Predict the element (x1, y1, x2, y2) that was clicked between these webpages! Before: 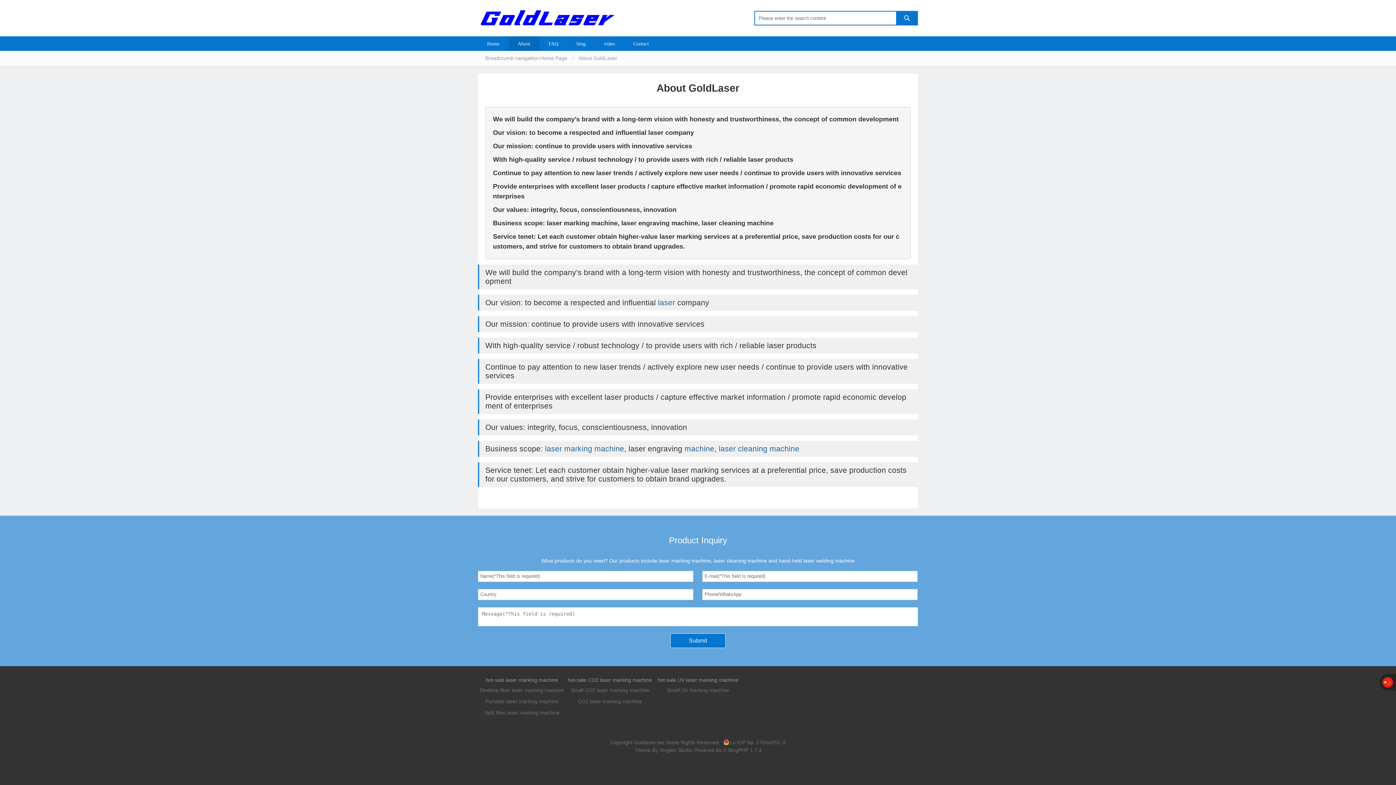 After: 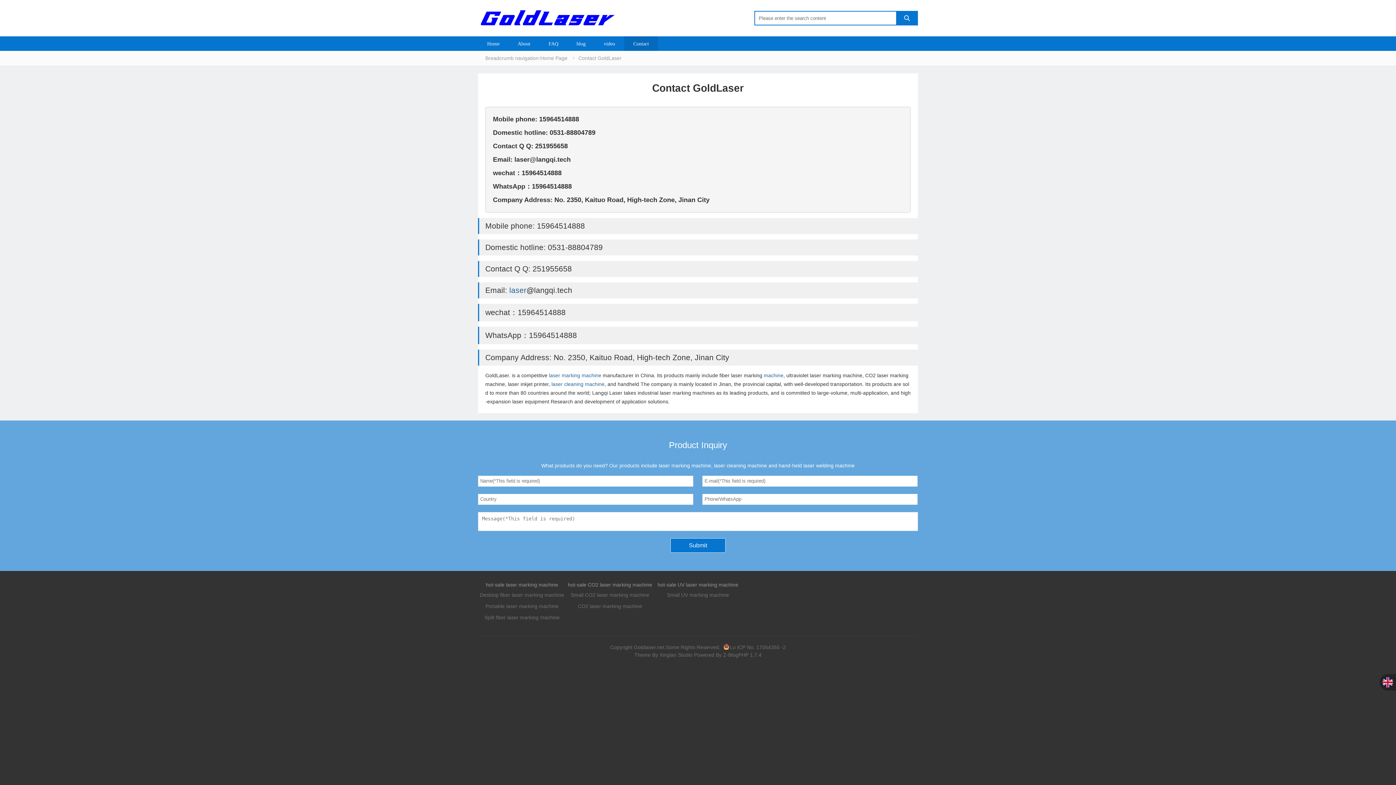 Action: label: Contact bbox: (624, 36, 658, 50)